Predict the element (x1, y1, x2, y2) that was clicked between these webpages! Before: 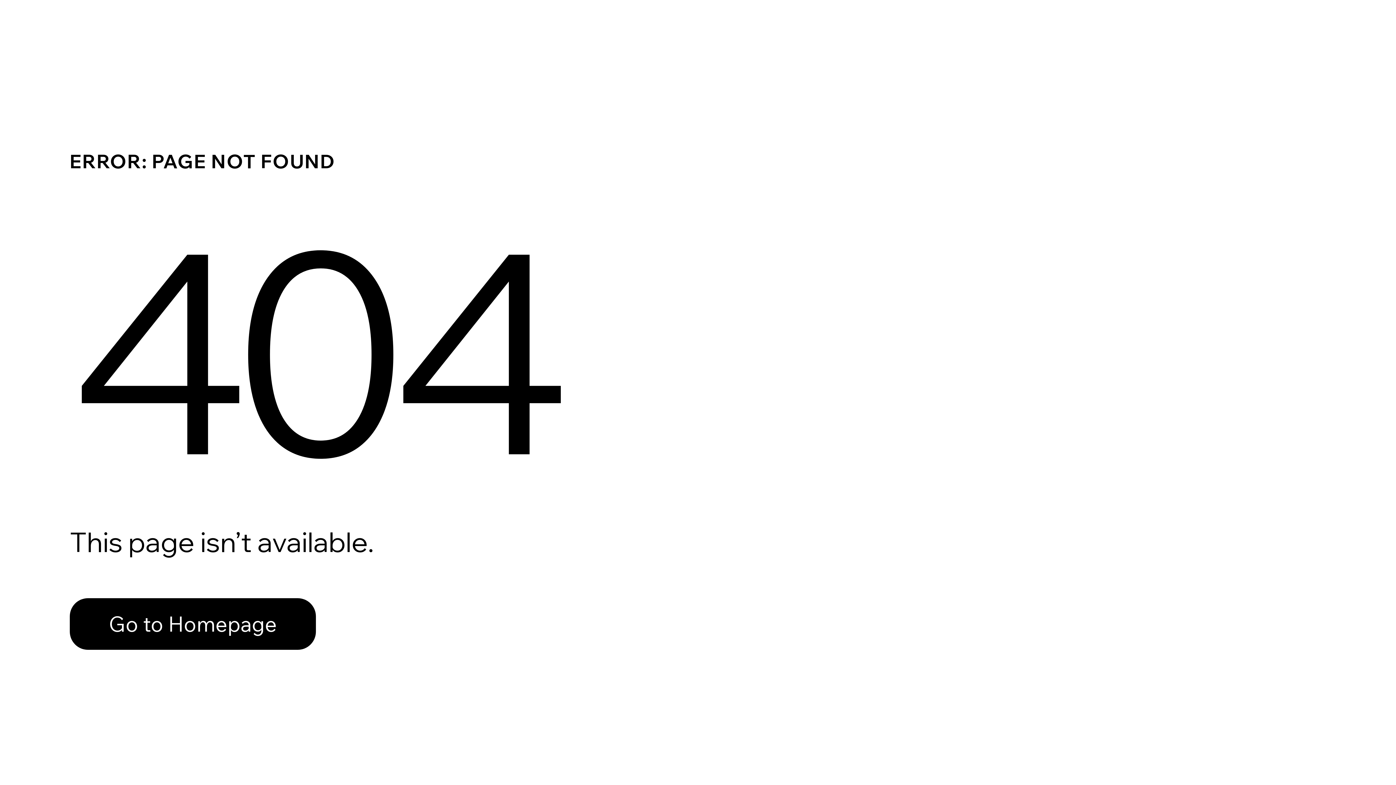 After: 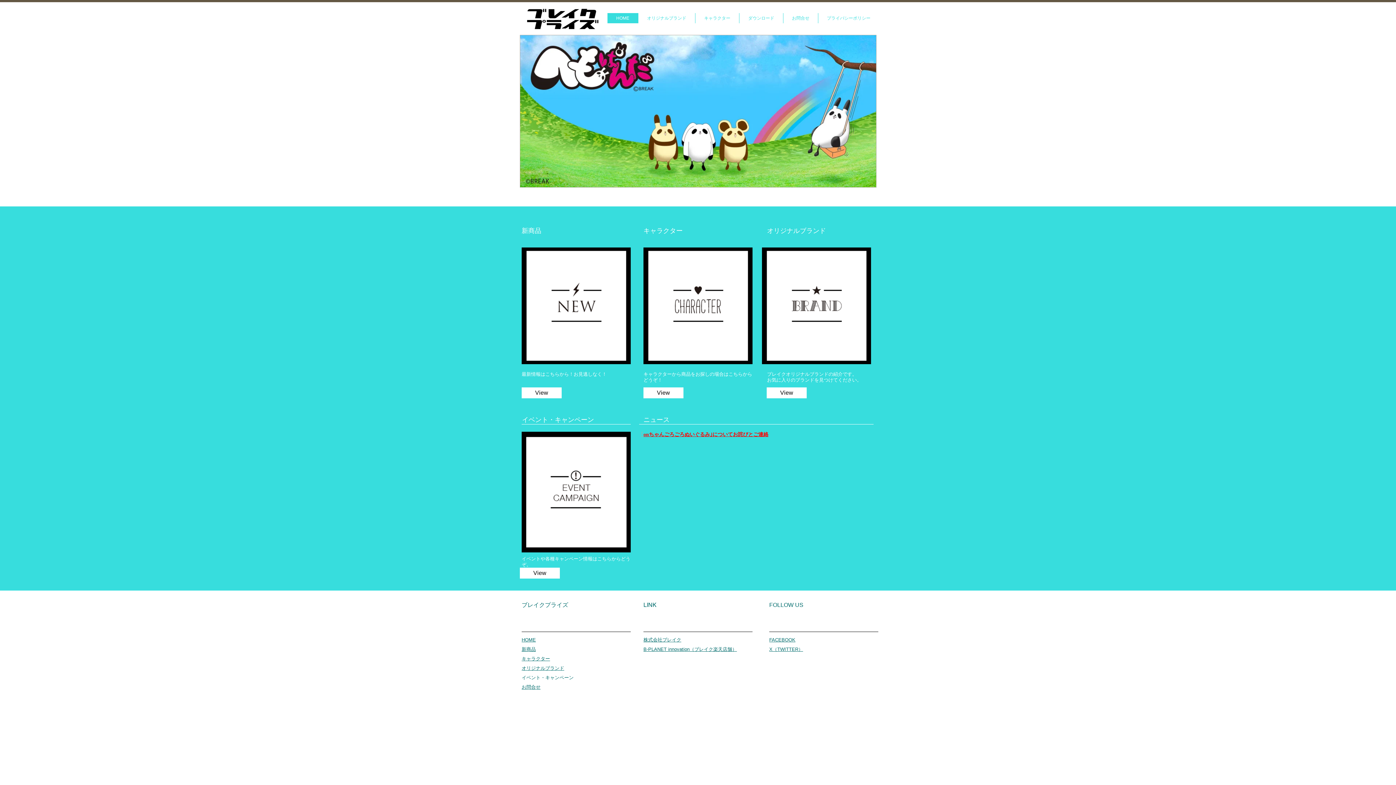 Action: label: Go to Homepage bbox: (69, 582, 768, 659)